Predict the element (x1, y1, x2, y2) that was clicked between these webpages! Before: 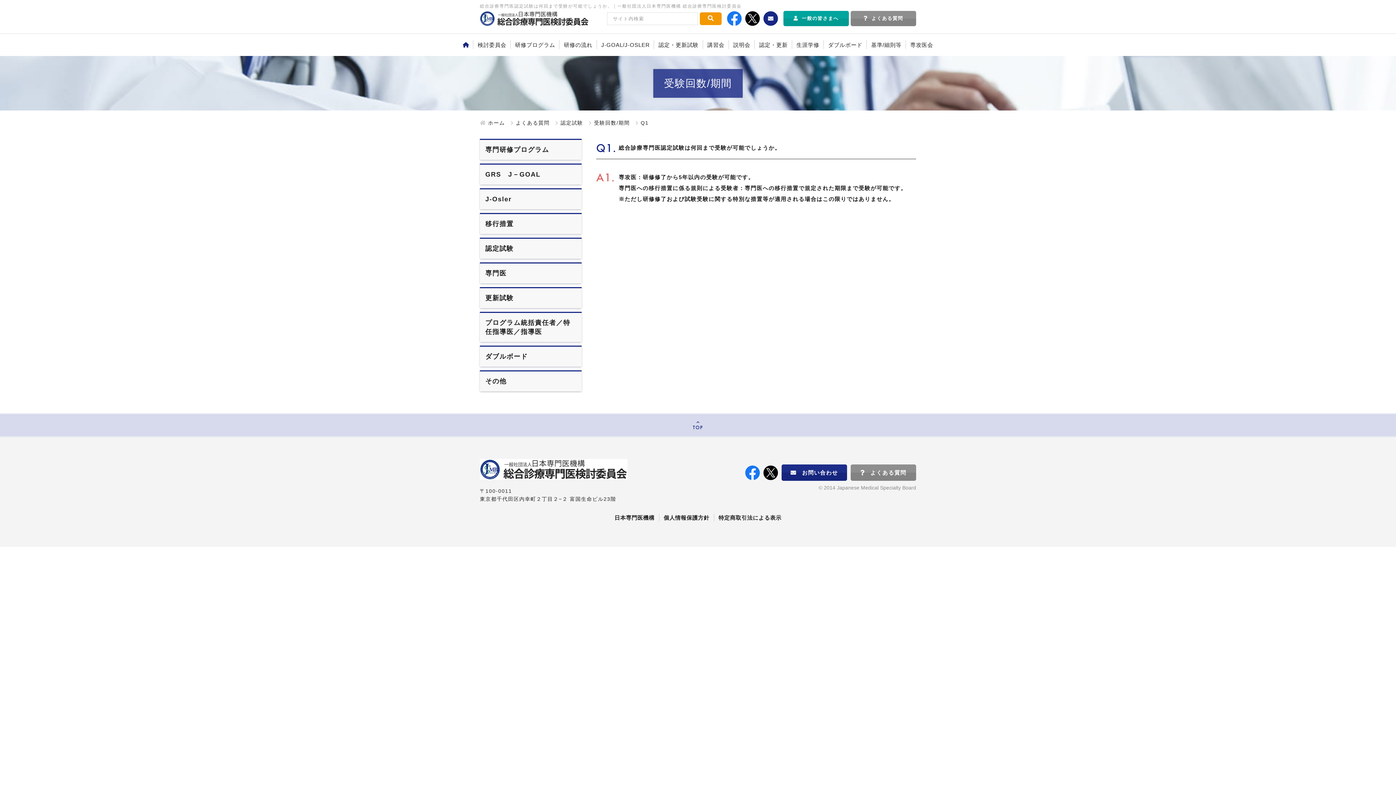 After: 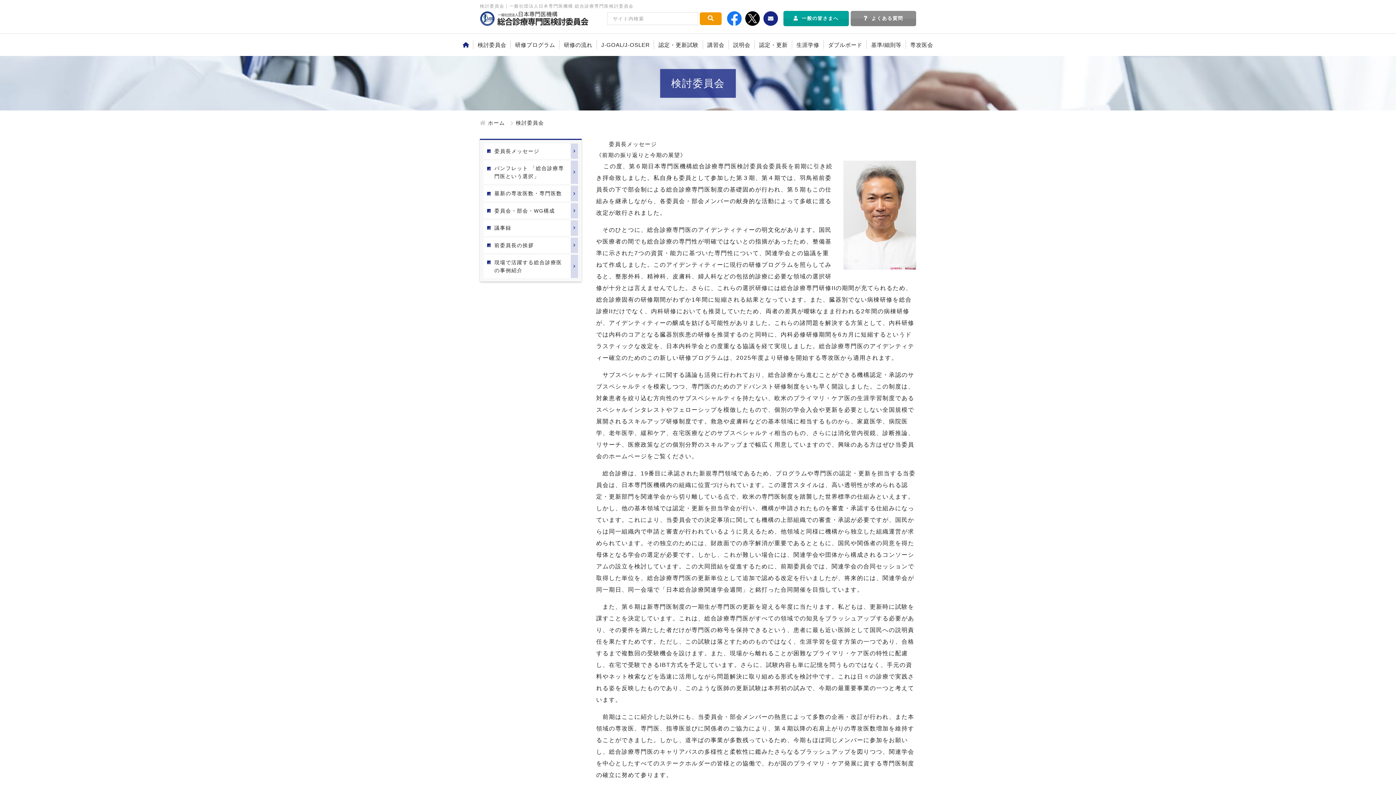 Action: label: 検討委員会 bbox: (473, 33, 510, 56)